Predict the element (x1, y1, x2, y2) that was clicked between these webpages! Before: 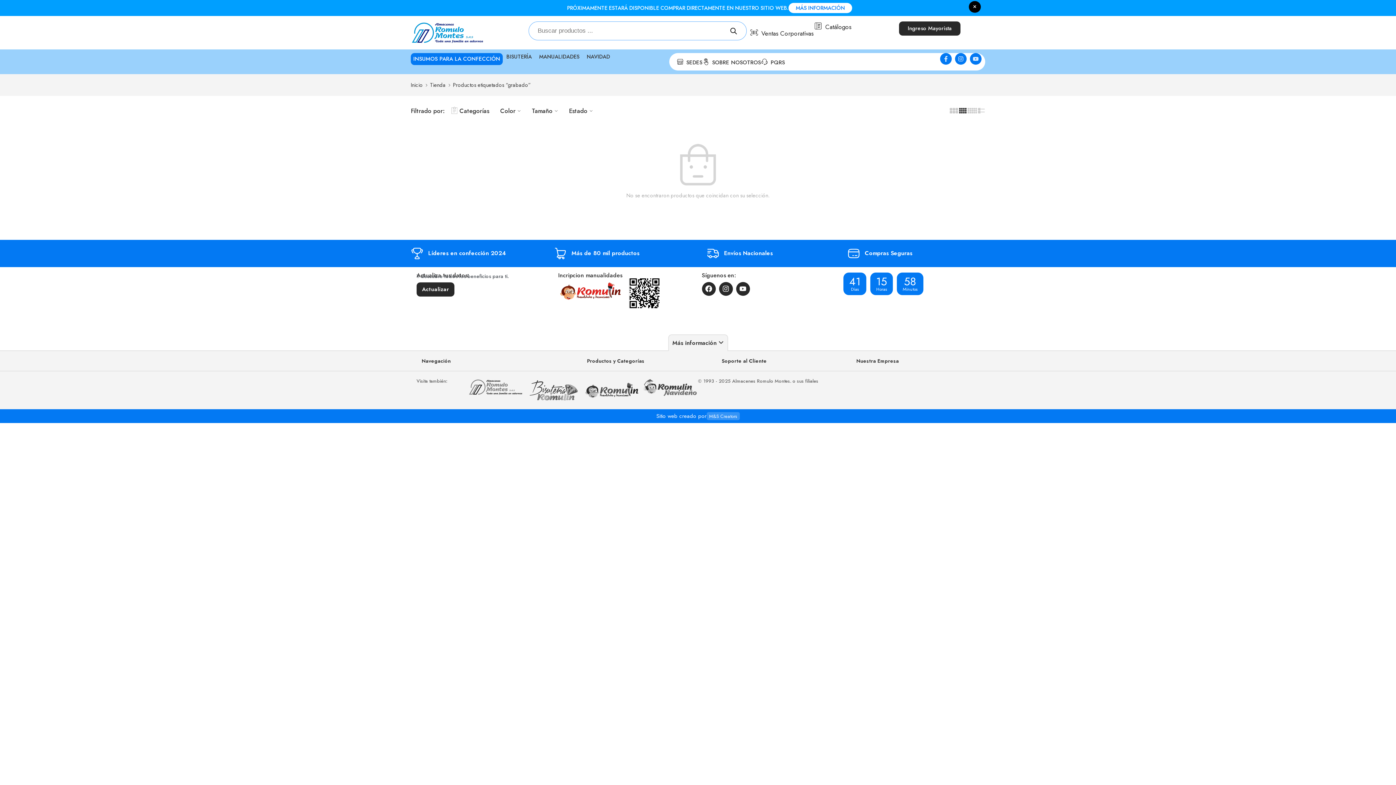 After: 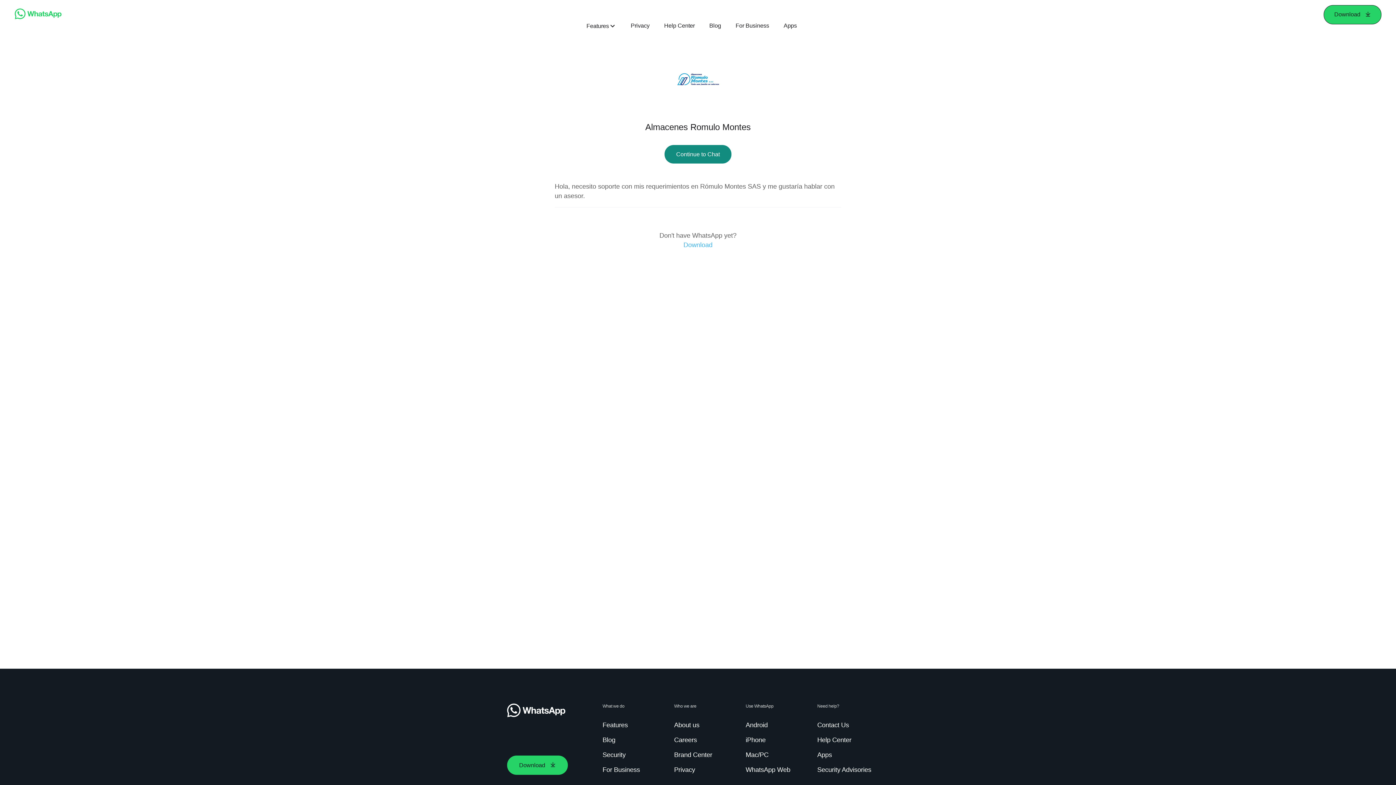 Action: label: MÁS INFORMACIÓN bbox: (788, 2, 852, 13)